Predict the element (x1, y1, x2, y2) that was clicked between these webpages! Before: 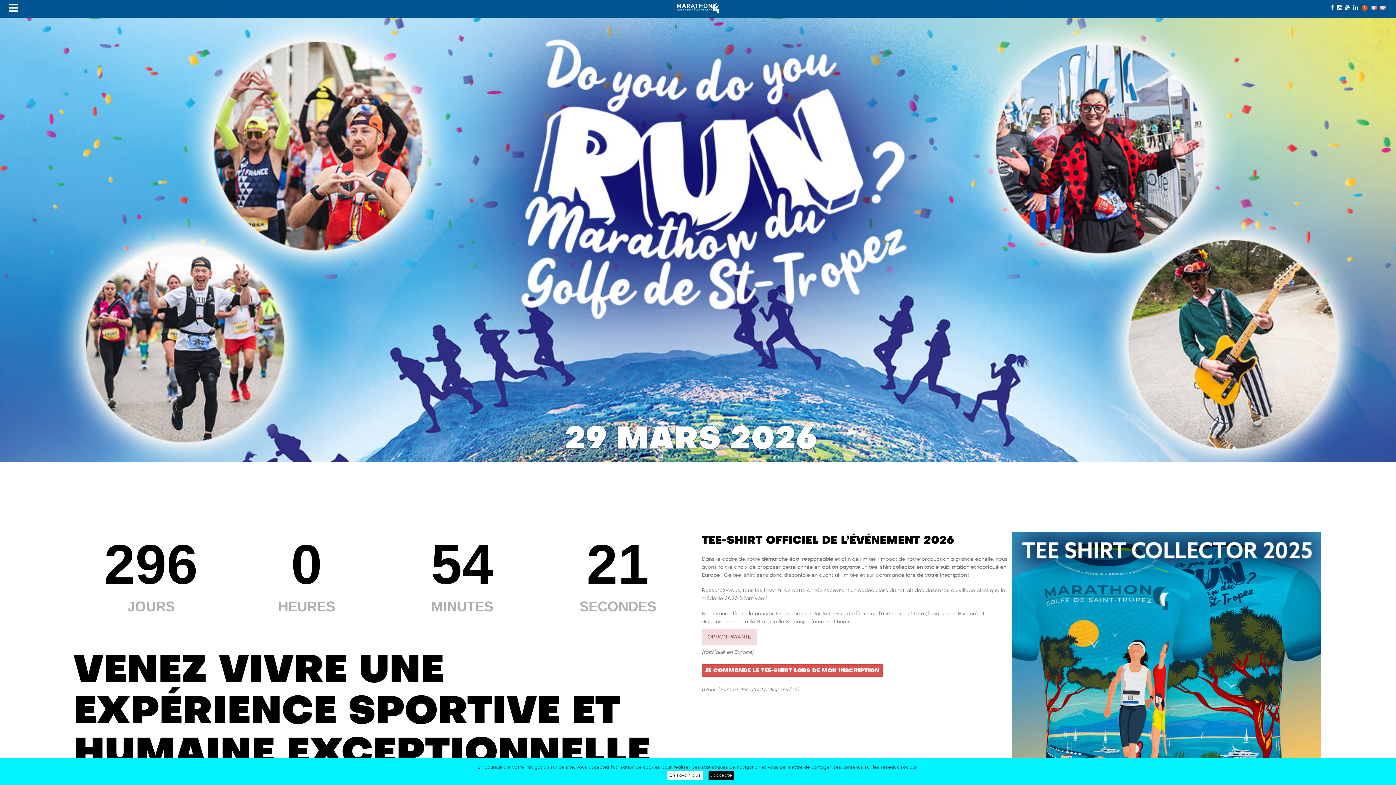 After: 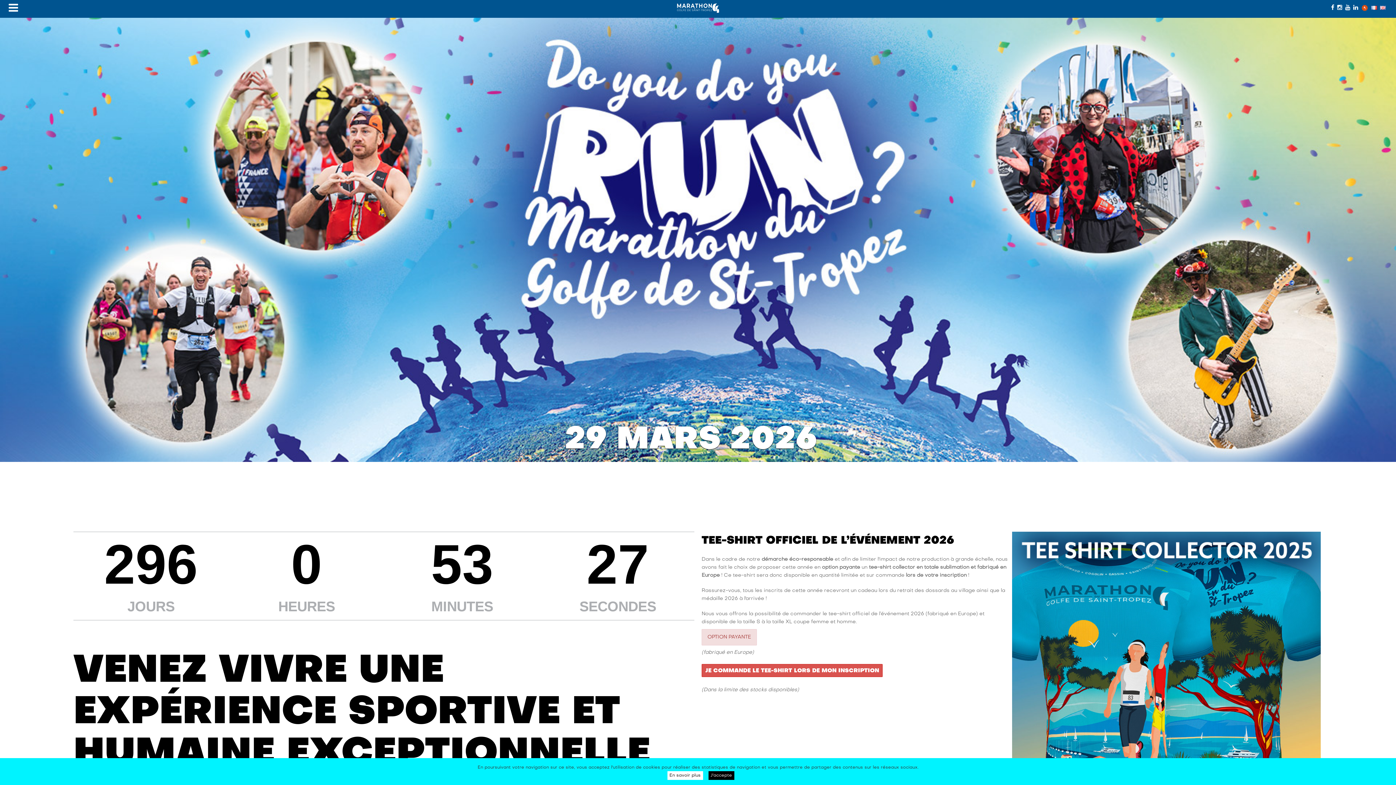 Action: bbox: (0, 237, 1396, 242) label: 29 MARS 2026